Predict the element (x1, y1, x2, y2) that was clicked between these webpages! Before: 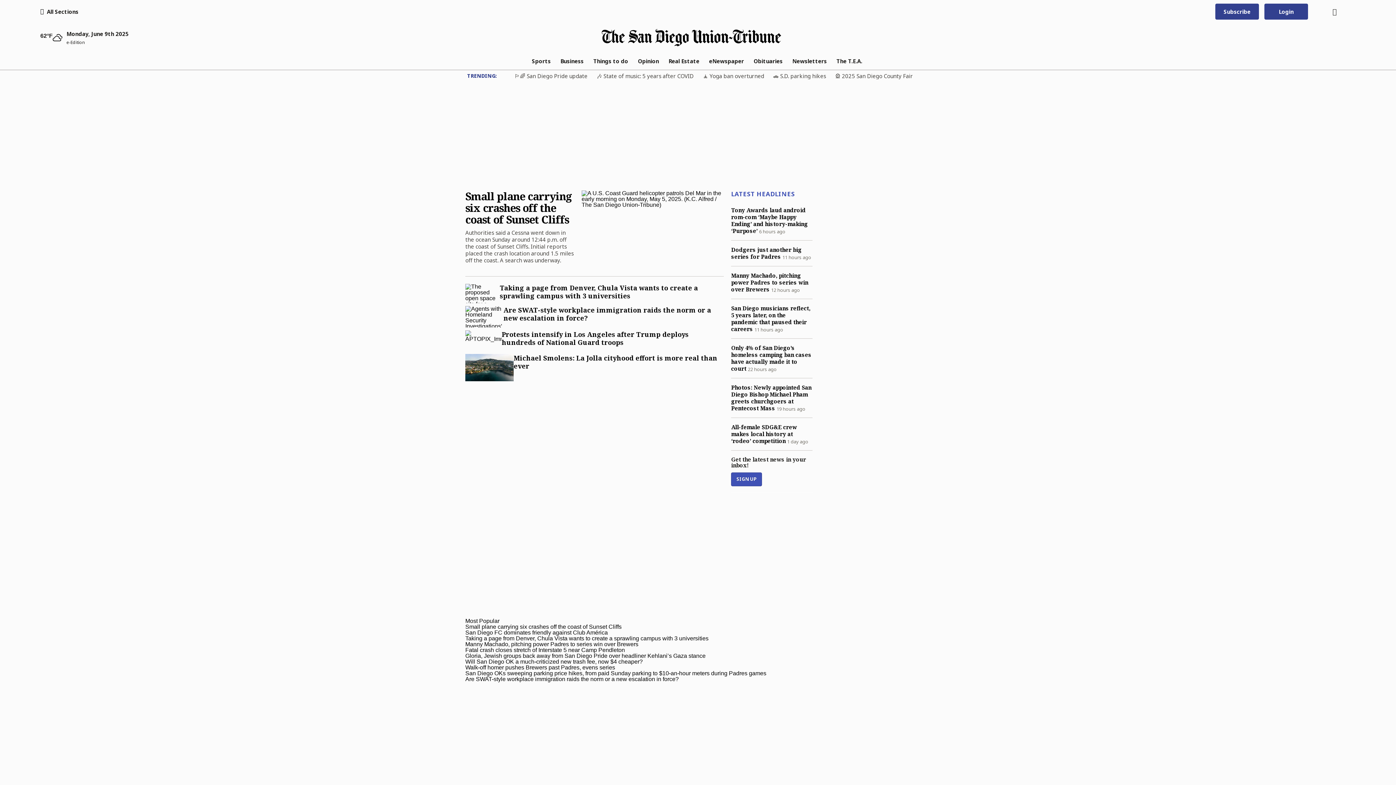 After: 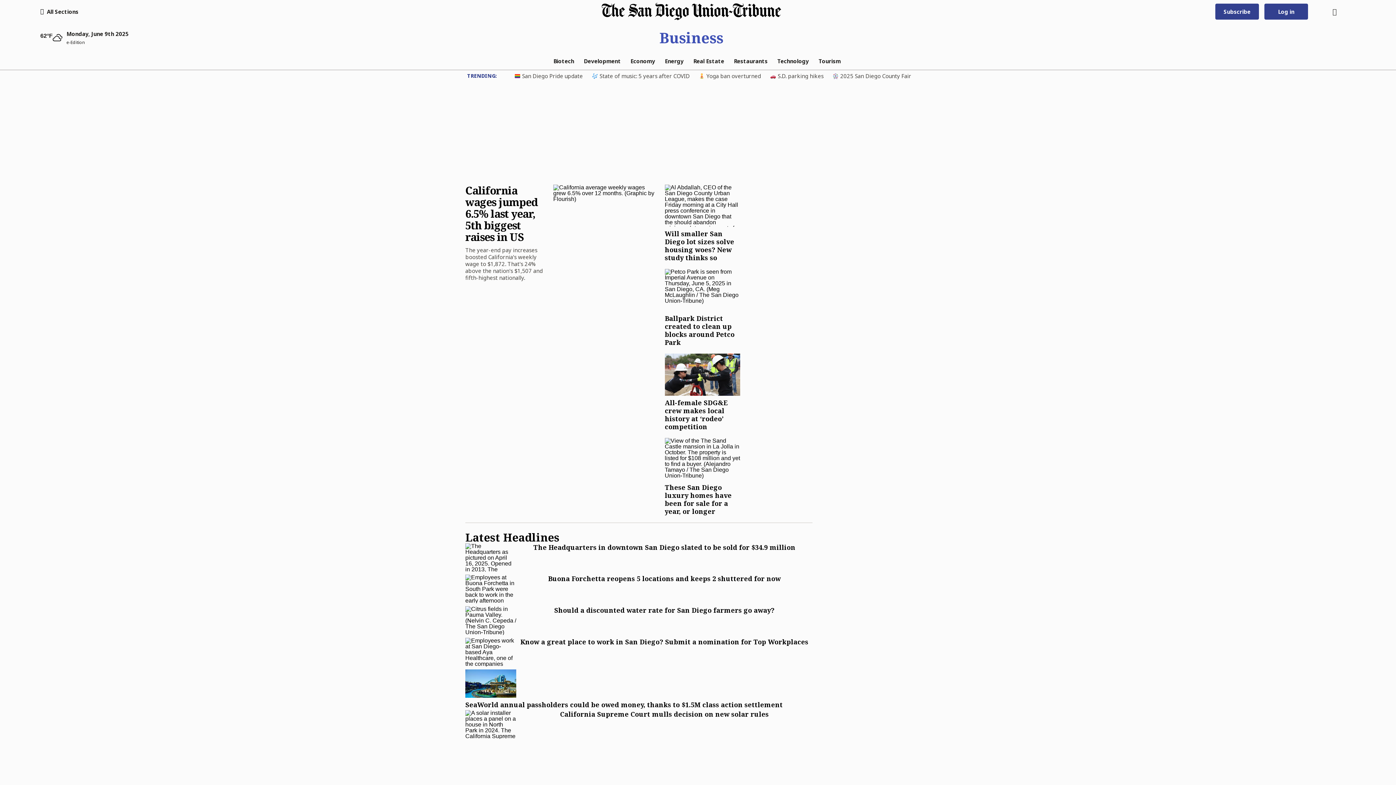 Action: label: Business bbox: (555, 56, 588, 65)